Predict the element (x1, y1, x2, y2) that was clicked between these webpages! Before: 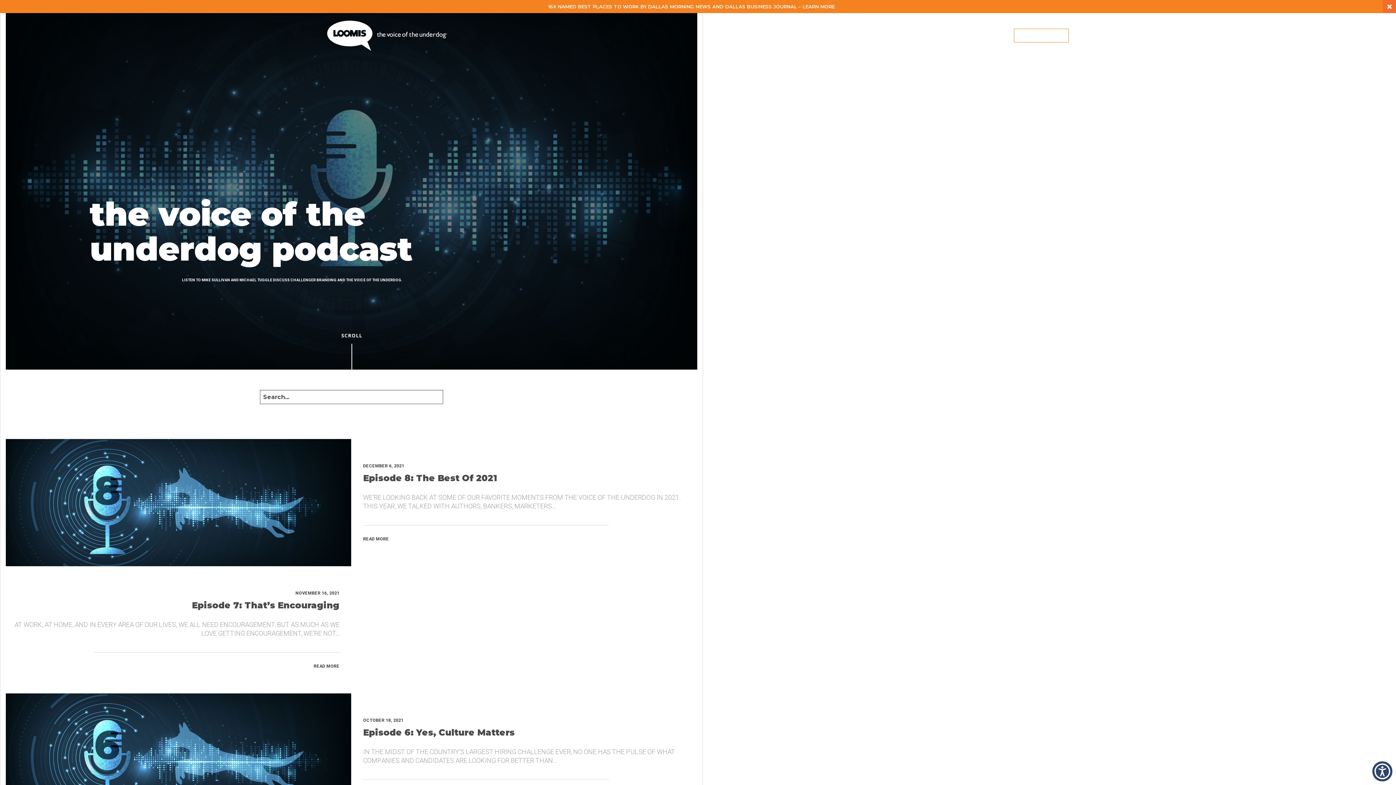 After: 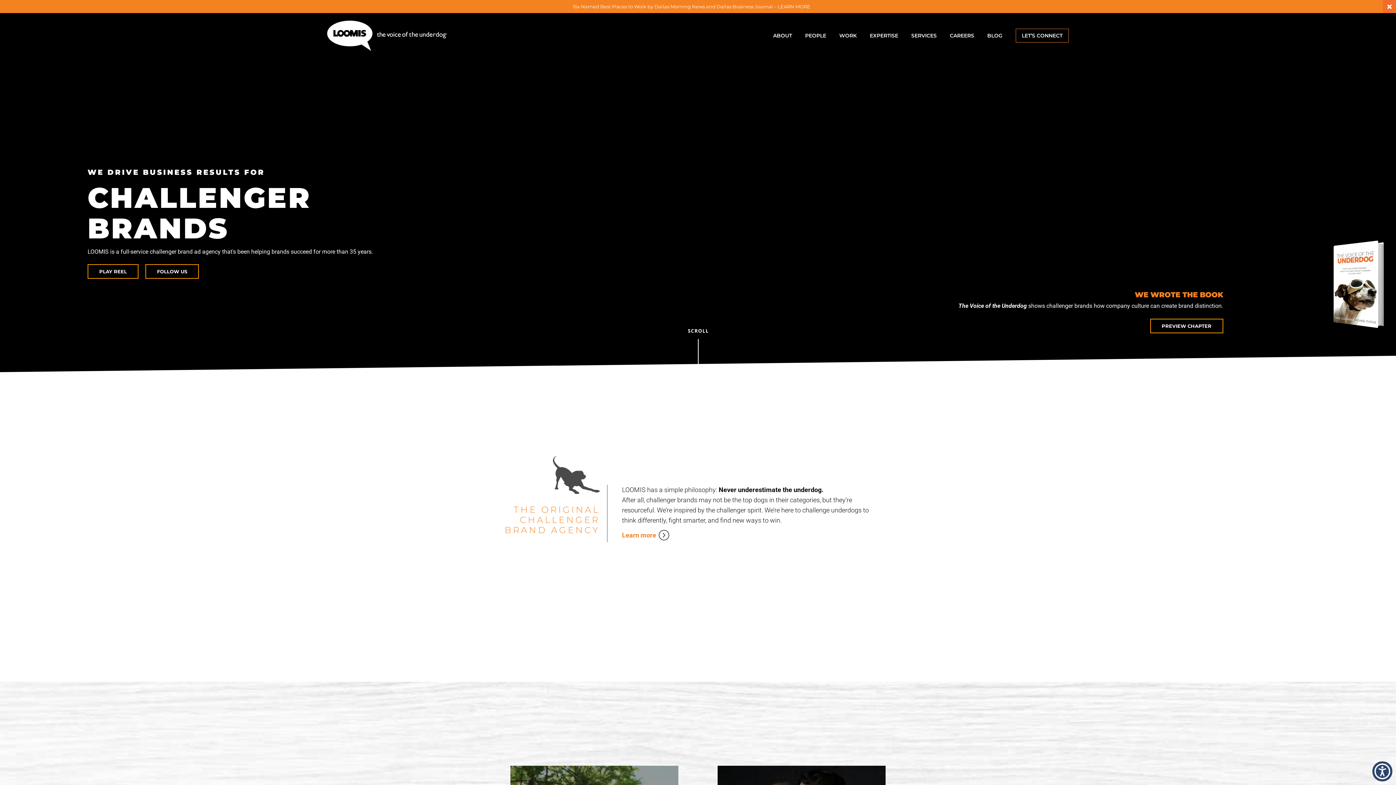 Action: bbox: (327, 32, 447, 37)